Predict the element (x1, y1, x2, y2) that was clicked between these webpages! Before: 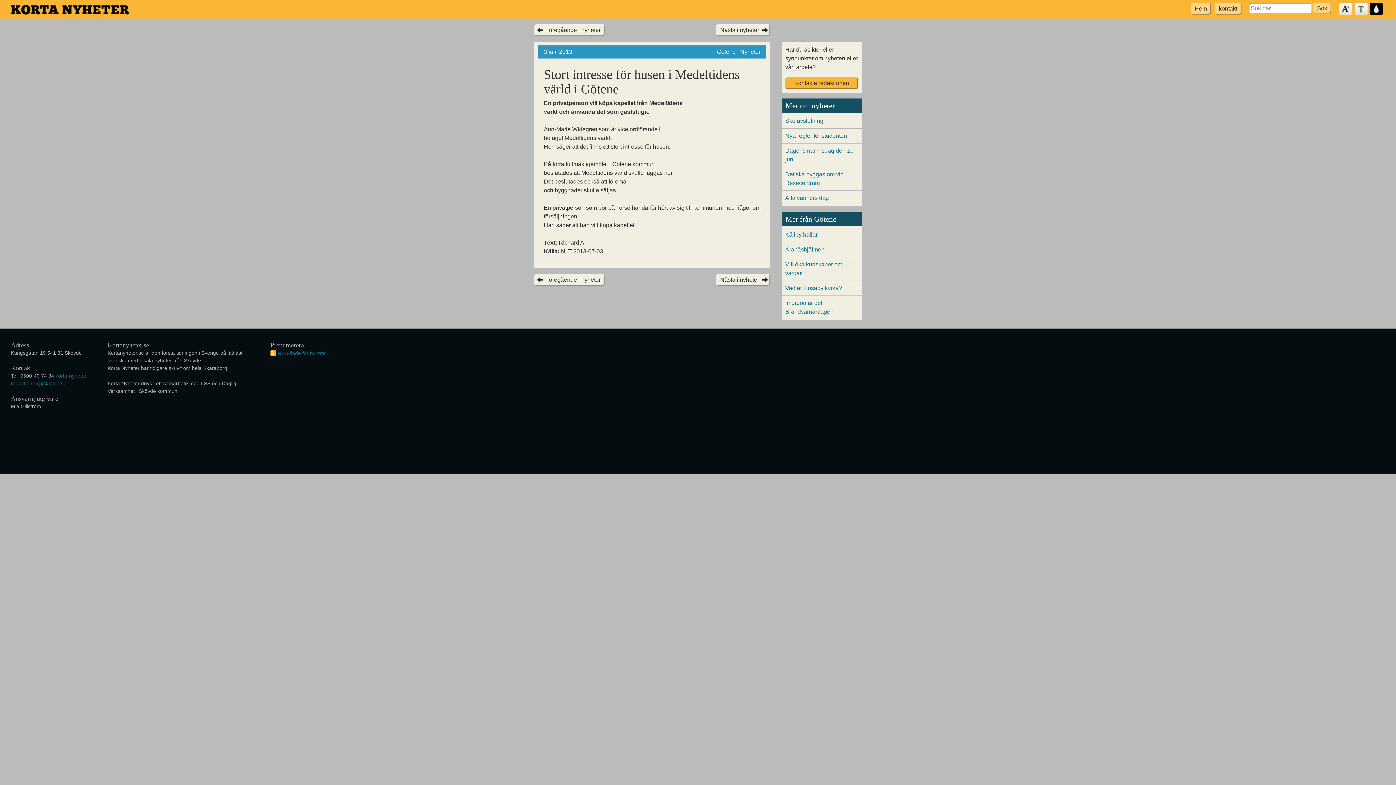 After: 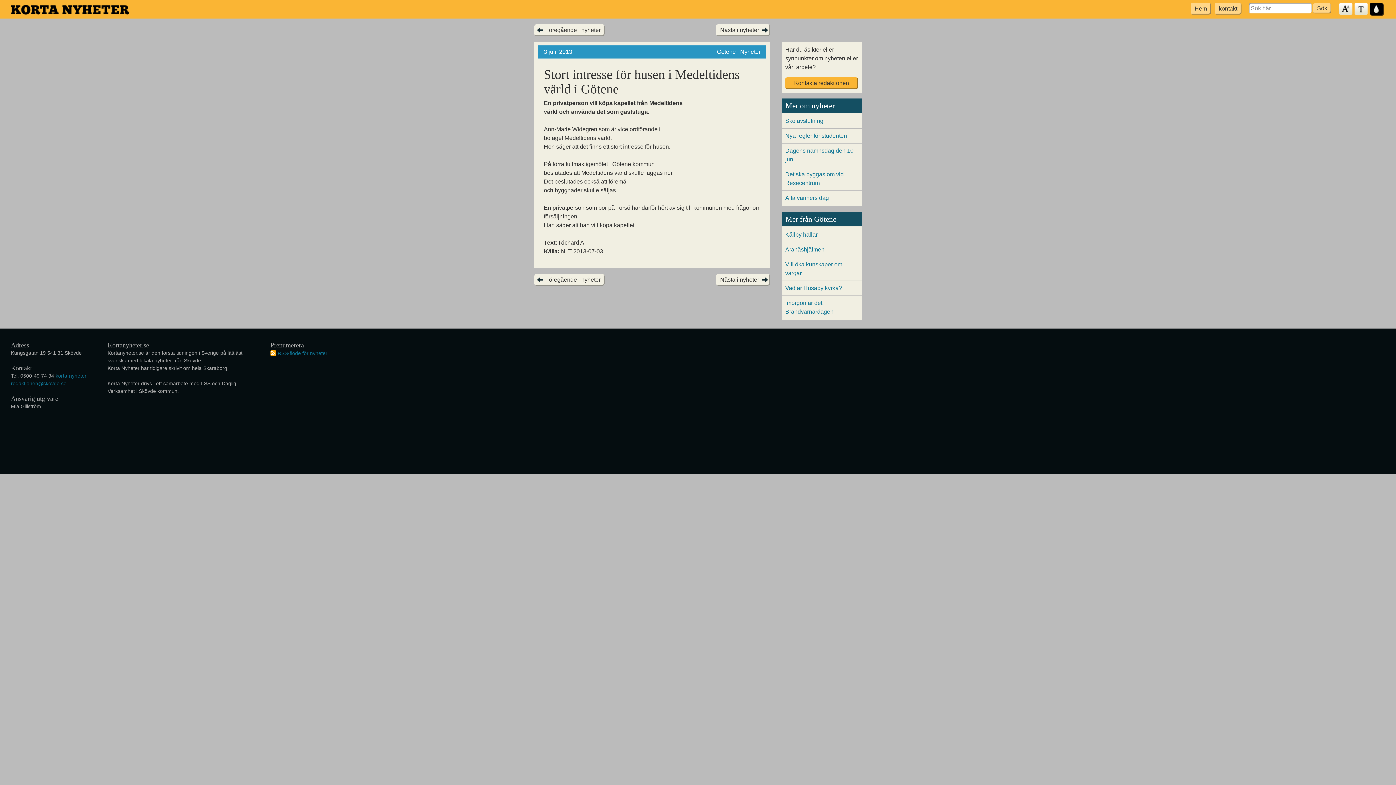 Action: bbox: (1370, 2, 1384, 15) label: Färgschema